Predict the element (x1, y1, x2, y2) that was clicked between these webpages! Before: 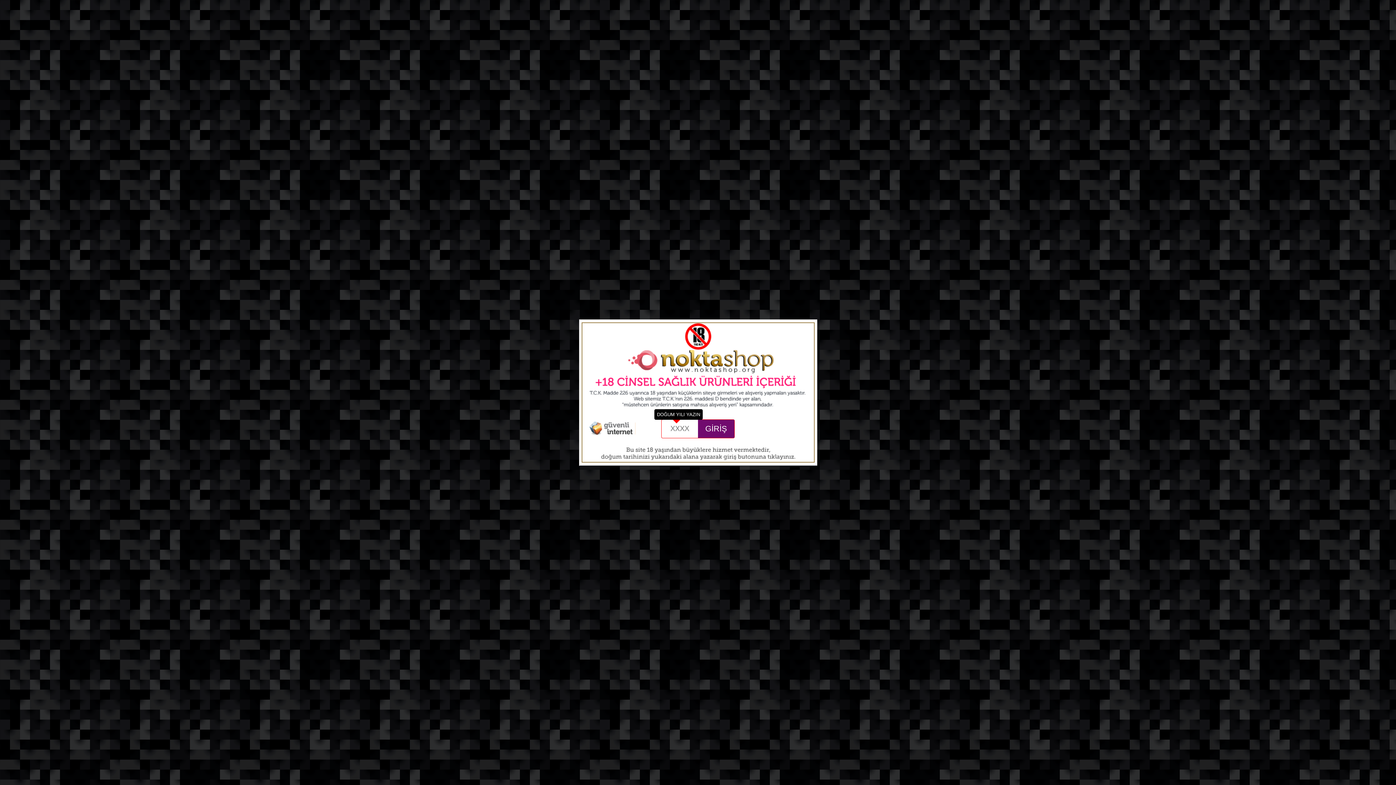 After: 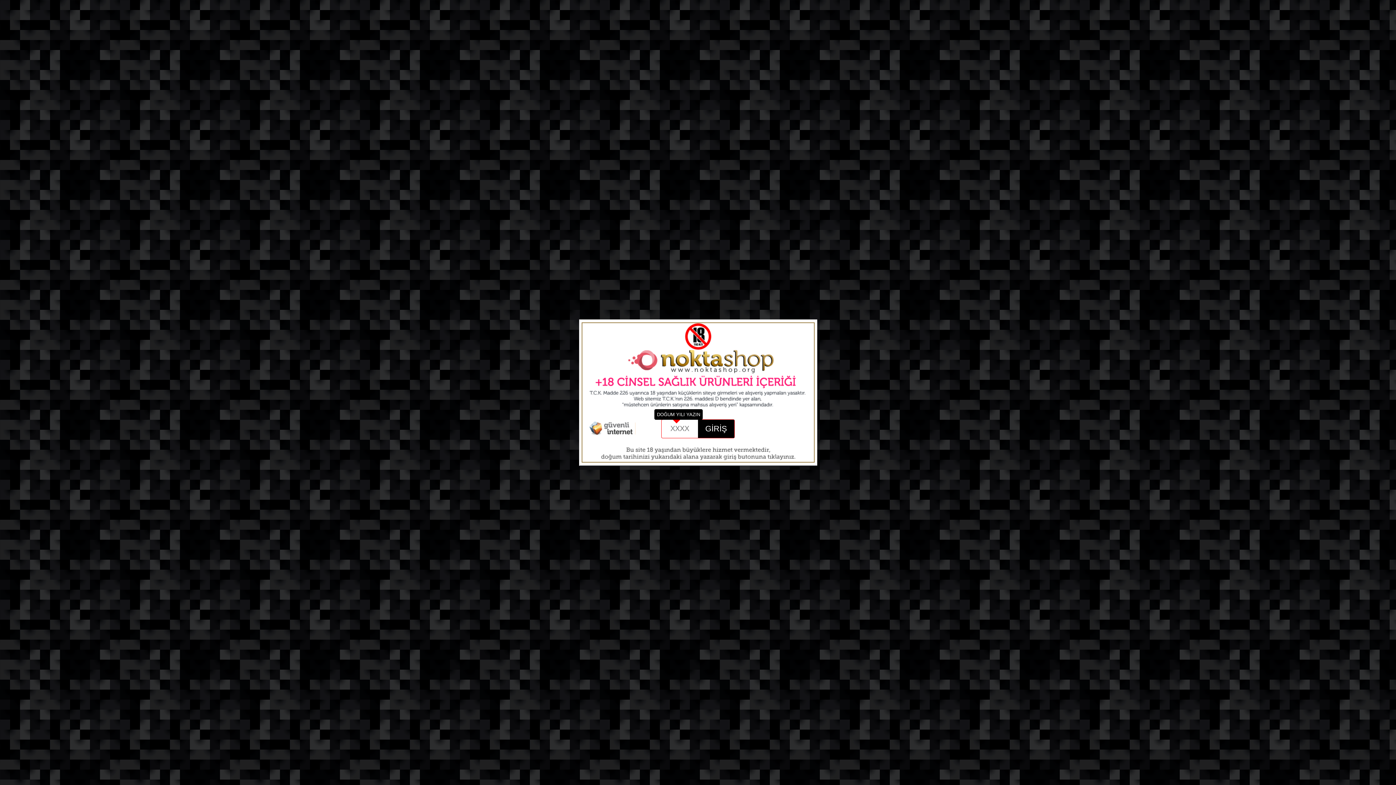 Action: bbox: (698, 419, 734, 438) label: GİRİŞ